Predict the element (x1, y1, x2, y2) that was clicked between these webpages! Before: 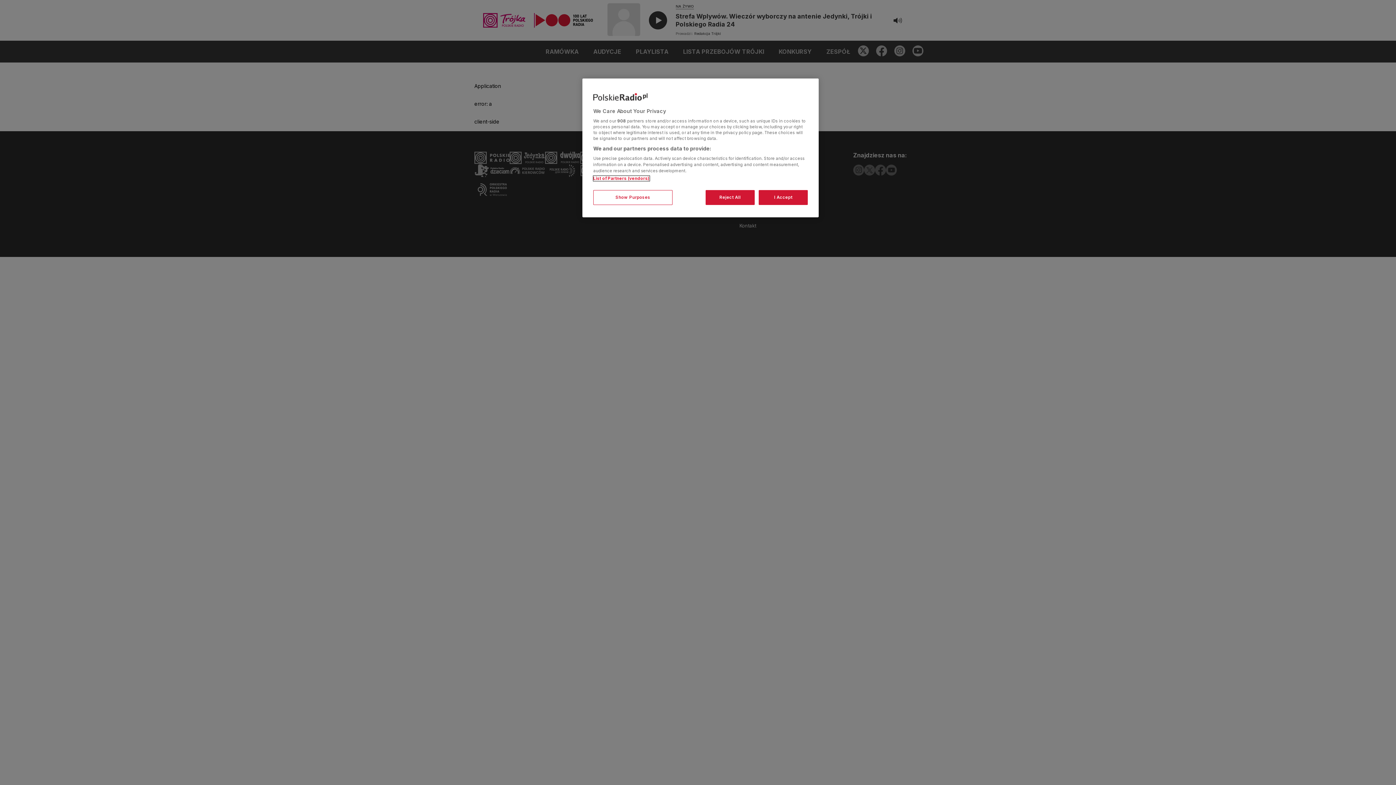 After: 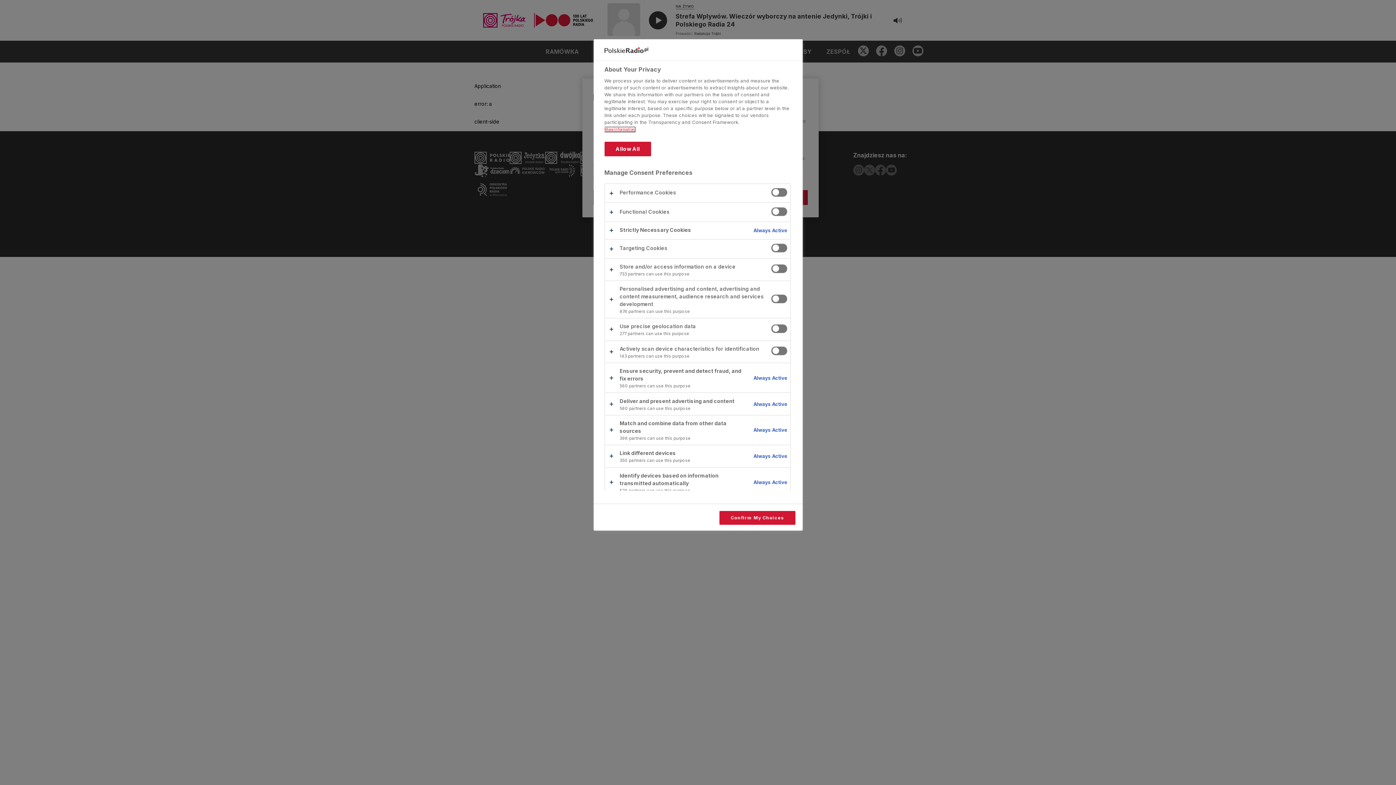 Action: label: Show Purposes bbox: (593, 190, 672, 205)